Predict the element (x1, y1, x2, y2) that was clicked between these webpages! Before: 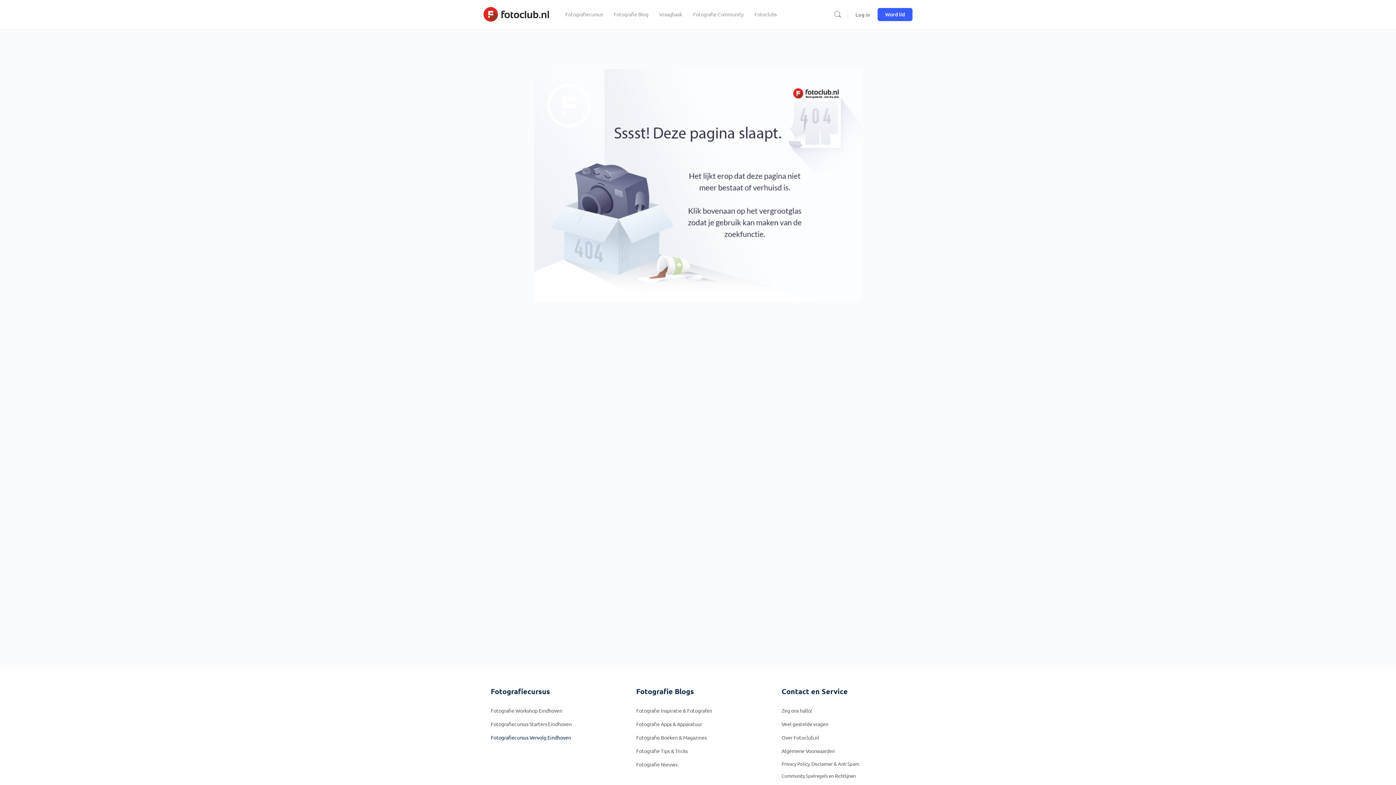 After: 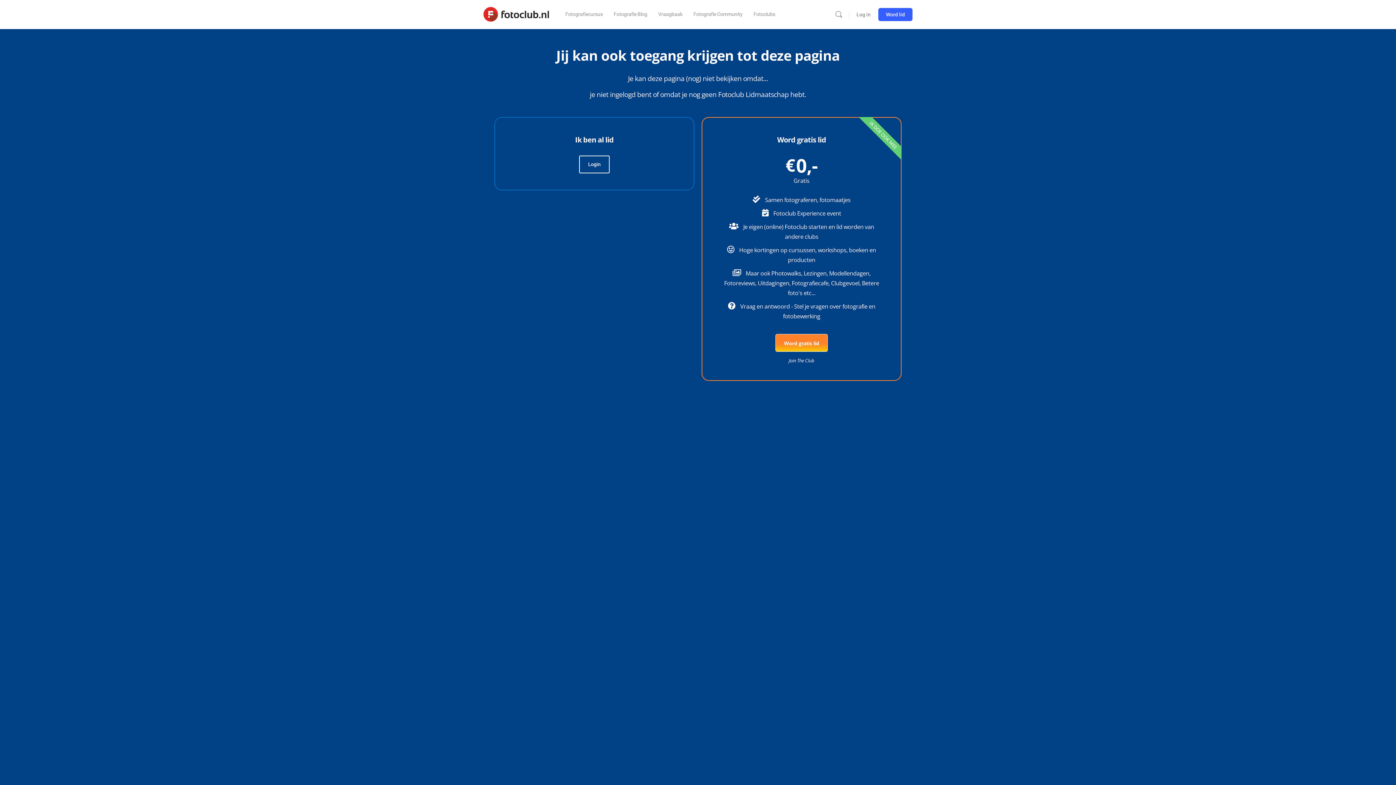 Action: label: Fotoclubs bbox: (751, 0, 780, 29)